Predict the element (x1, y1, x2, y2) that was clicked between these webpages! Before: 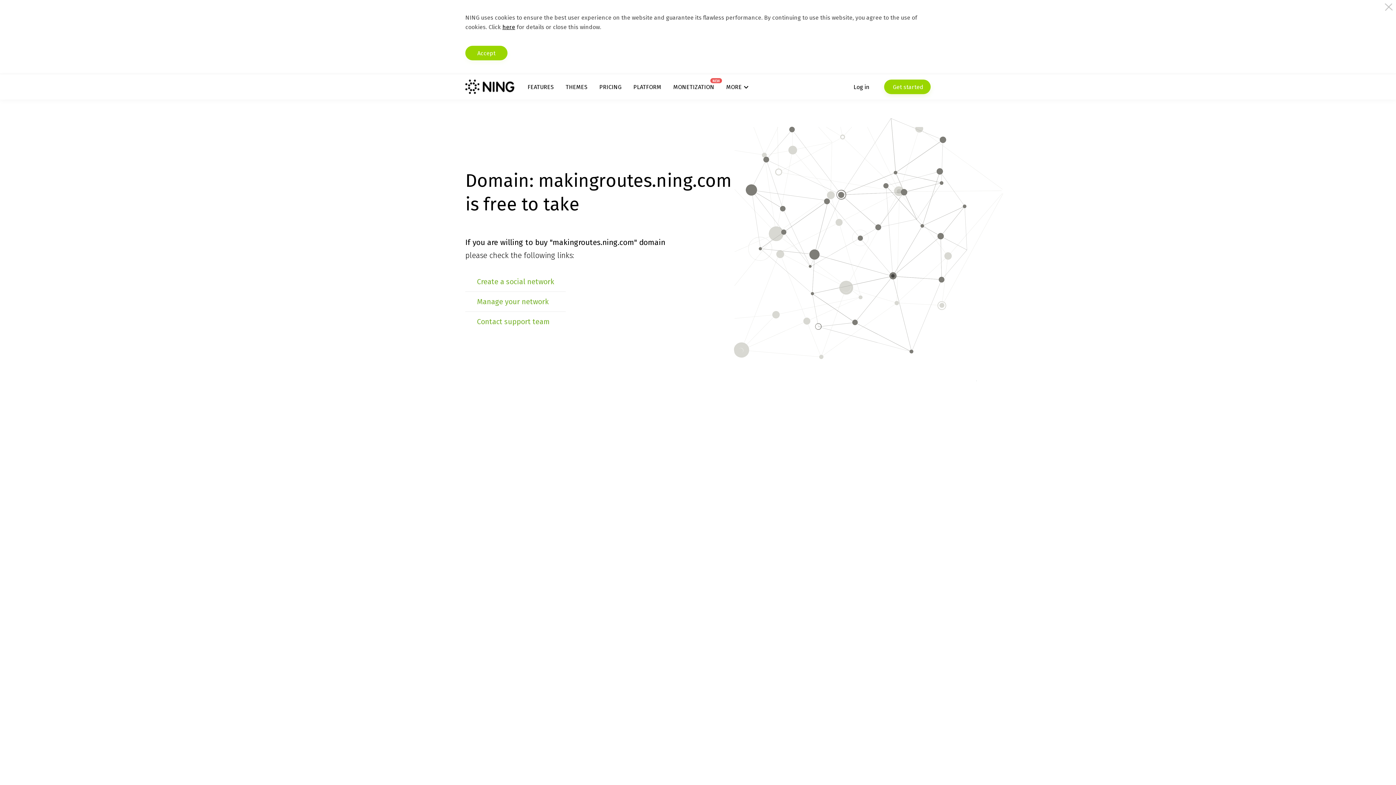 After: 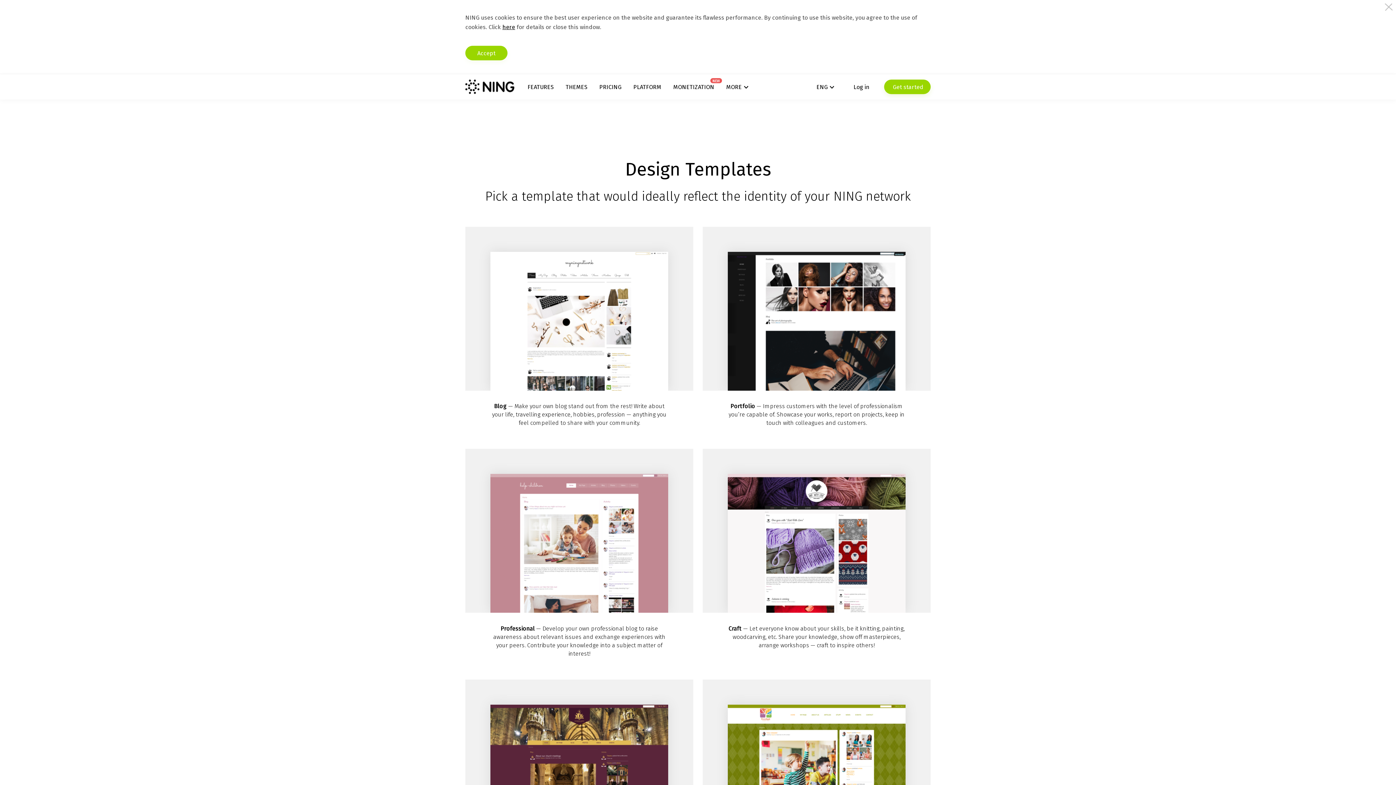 Action: bbox: (565, 83, 587, 90) label: THEMES